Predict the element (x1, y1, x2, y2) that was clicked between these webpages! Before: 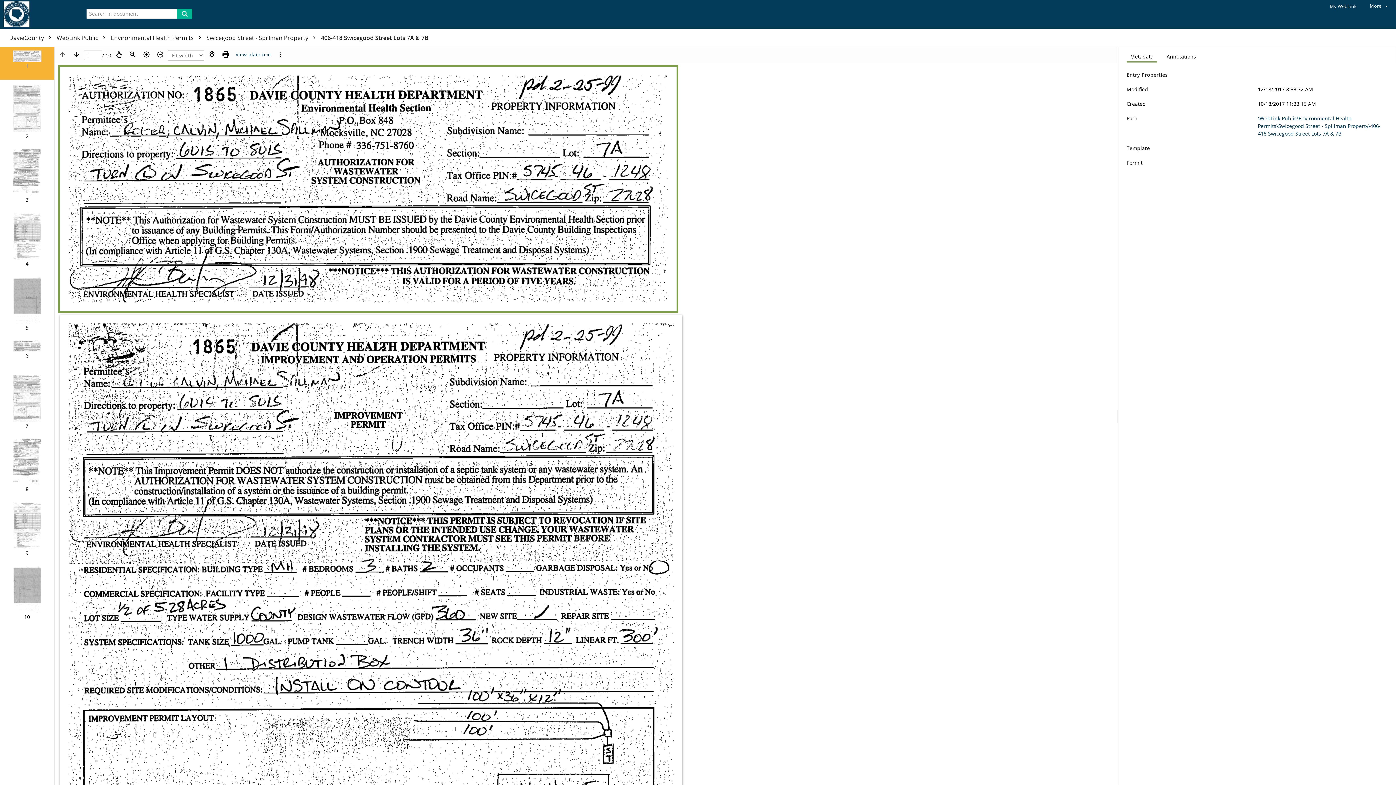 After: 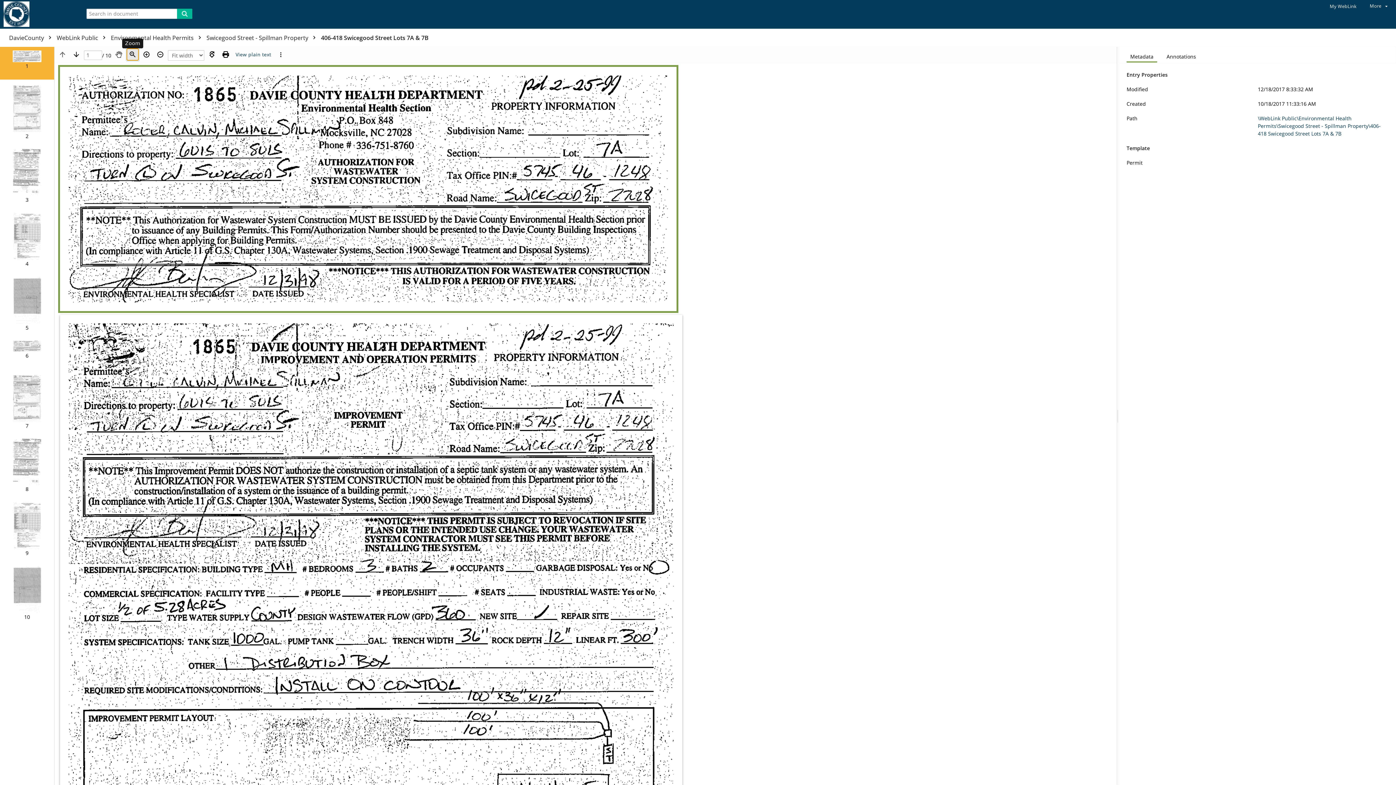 Action: bbox: (126, 48, 138, 60) label: Zoom